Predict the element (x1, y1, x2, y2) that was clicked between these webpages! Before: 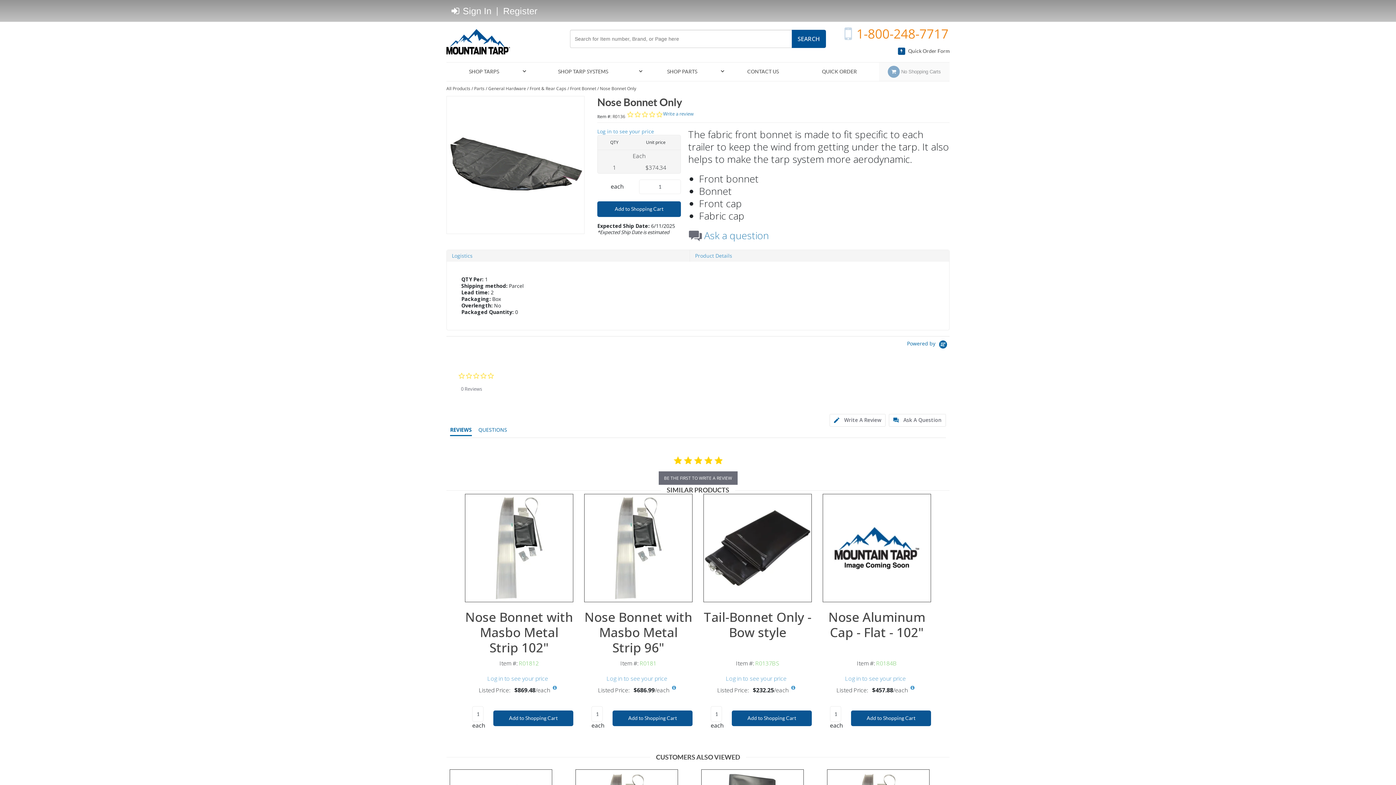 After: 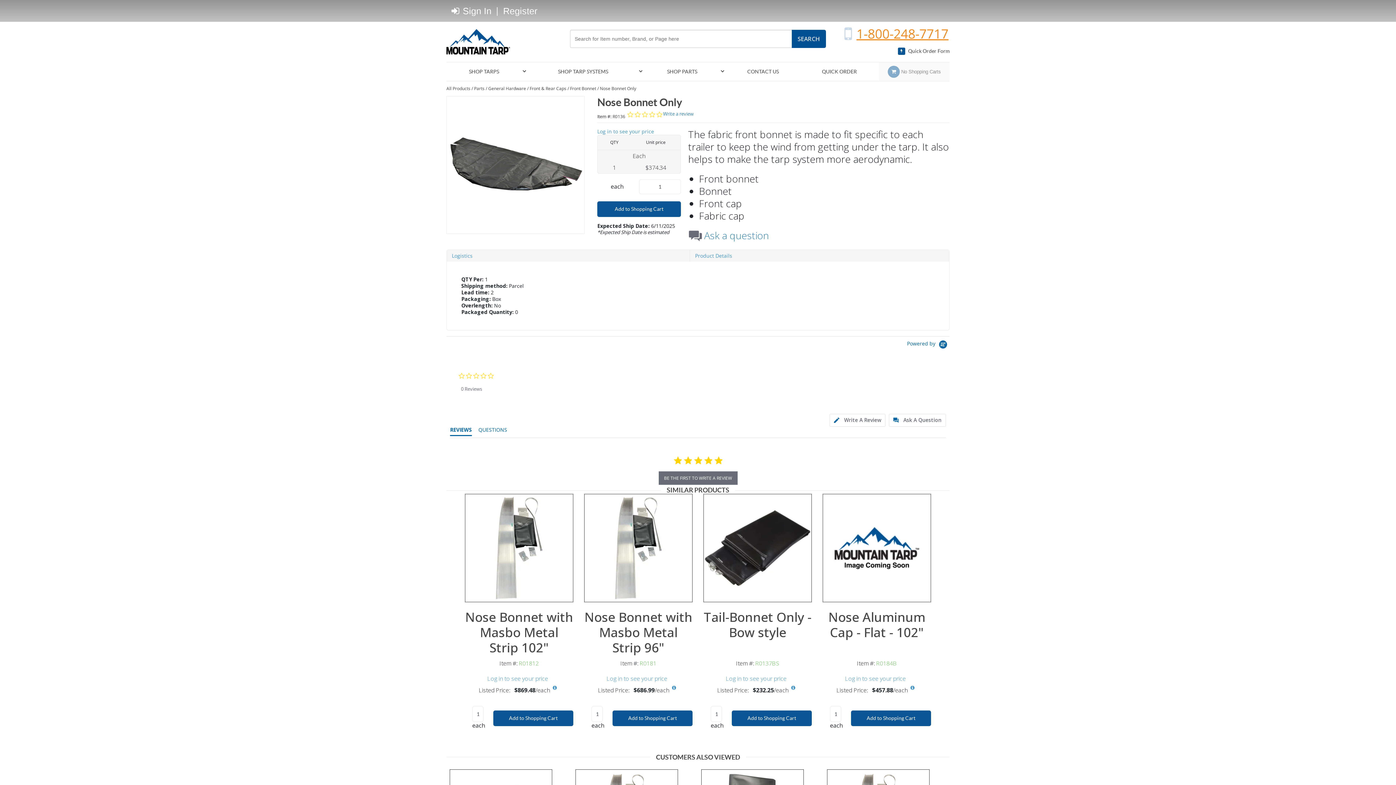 Action: label: 1-800-248-7717 bbox: (844, 27, 948, 40)